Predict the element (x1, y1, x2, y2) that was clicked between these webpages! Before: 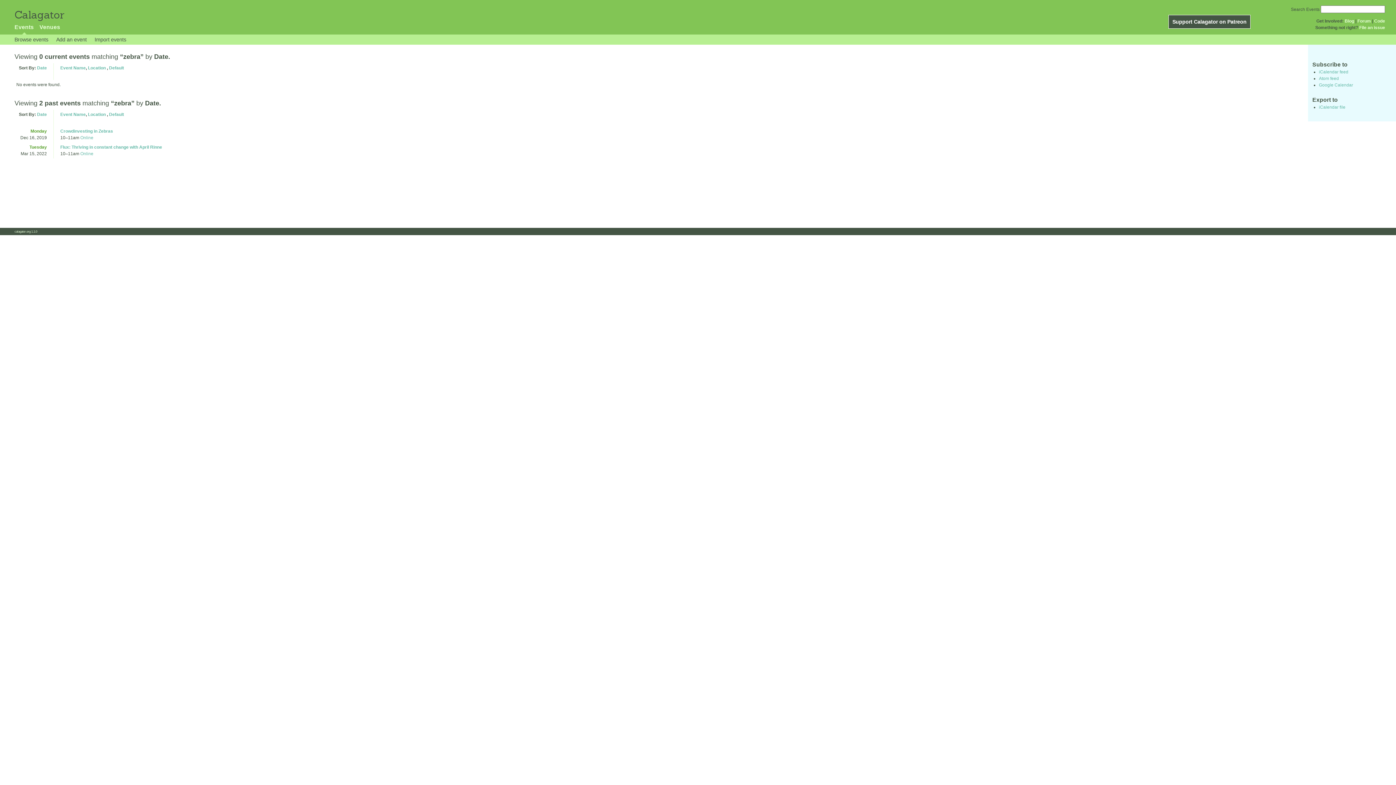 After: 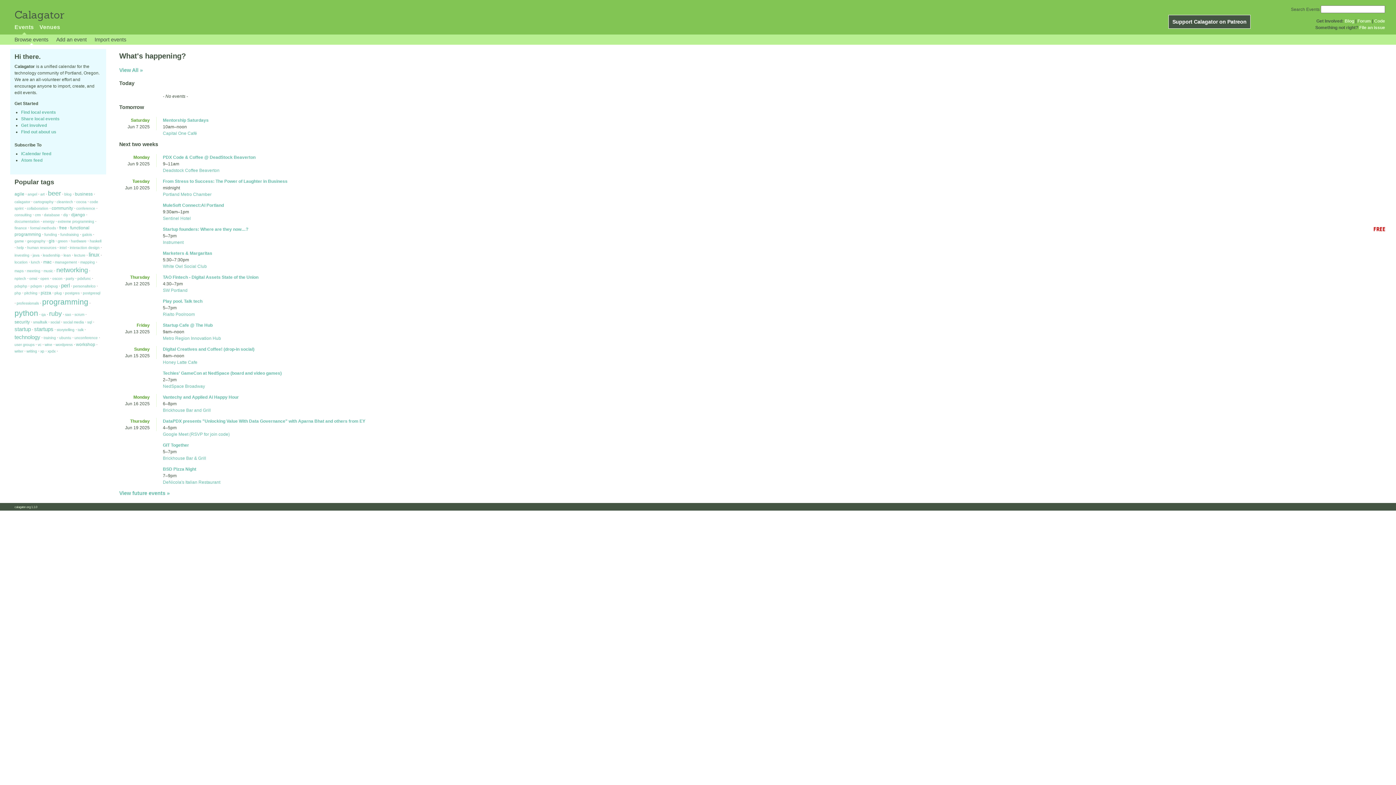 Action: bbox: (14, 9, 63, 20) label: Calagator